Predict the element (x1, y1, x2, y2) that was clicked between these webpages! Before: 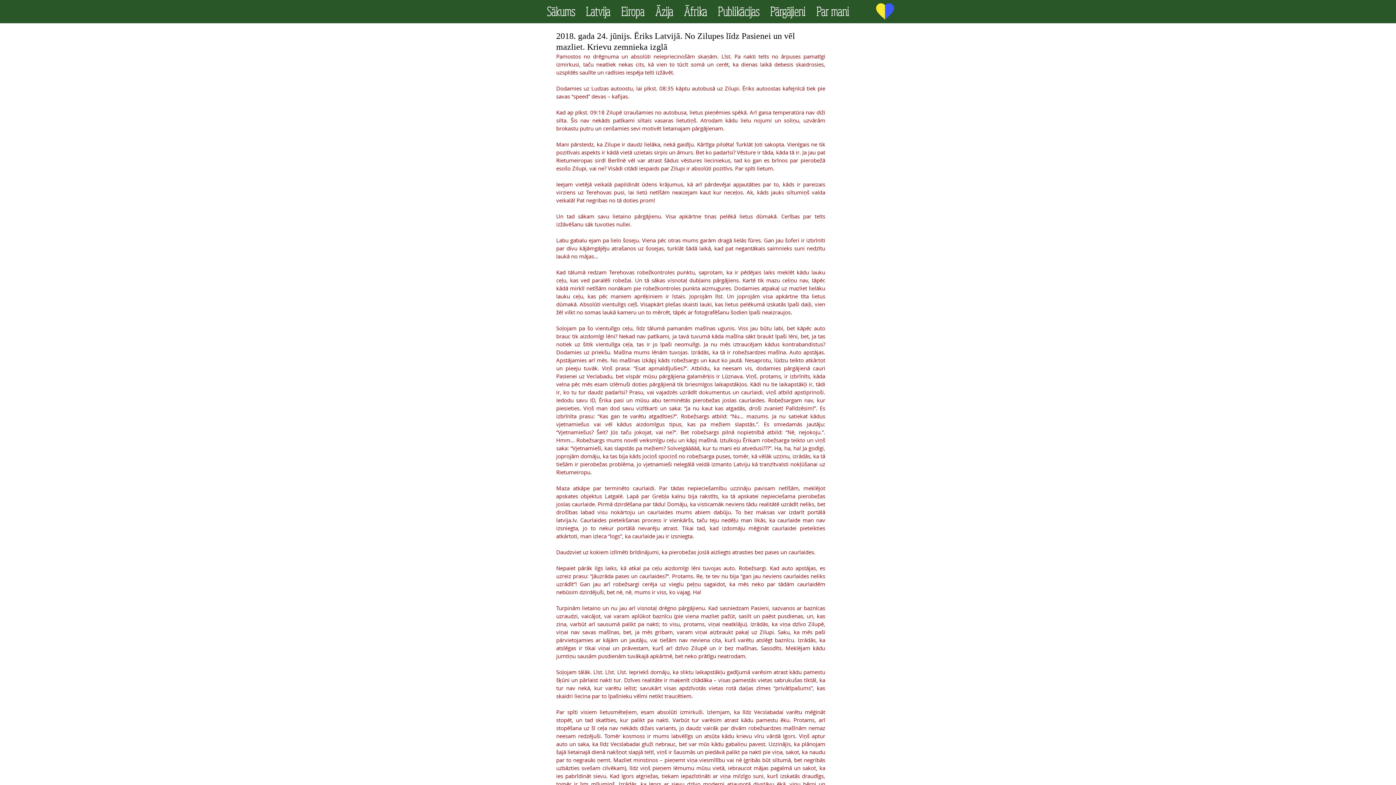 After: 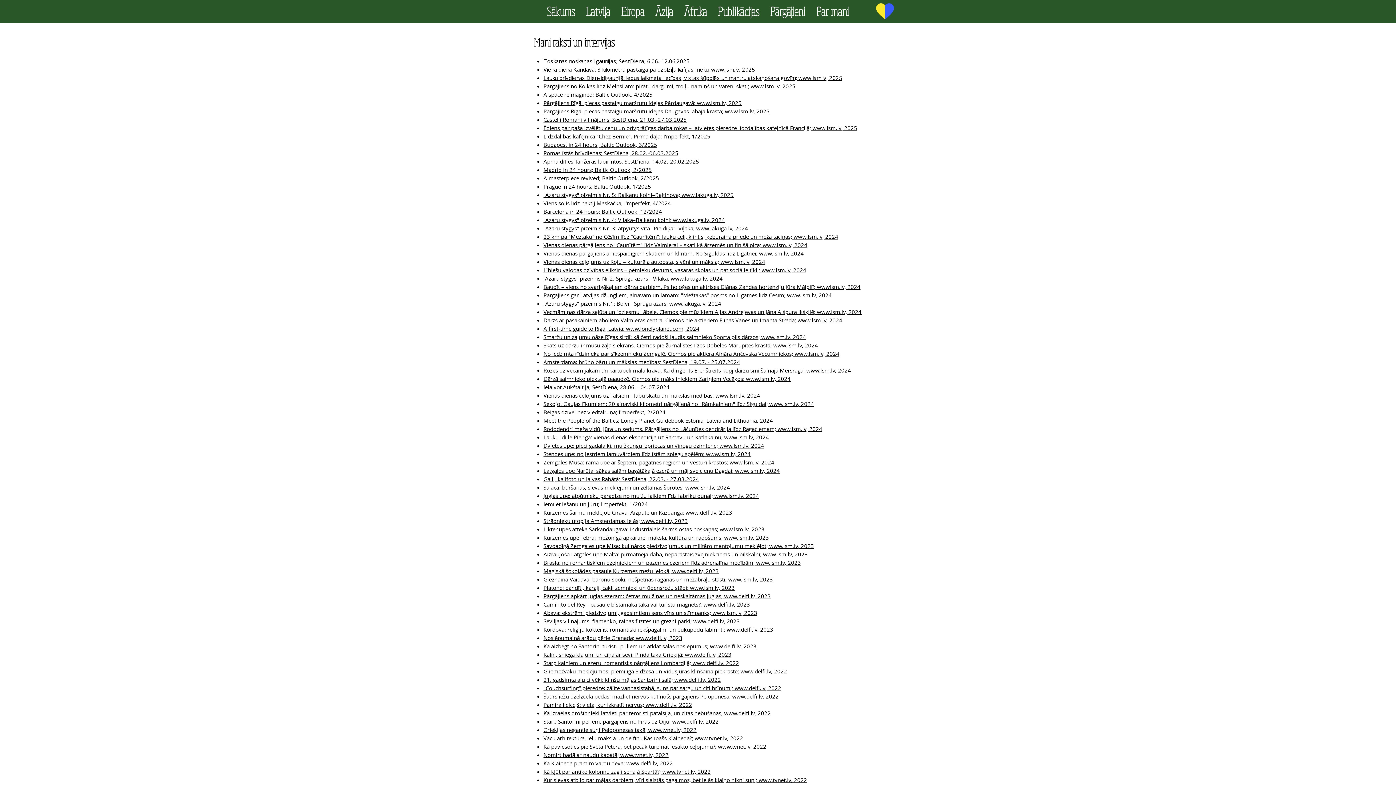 Action: label: Publikācijas bbox: (712, 3, 764, 16)